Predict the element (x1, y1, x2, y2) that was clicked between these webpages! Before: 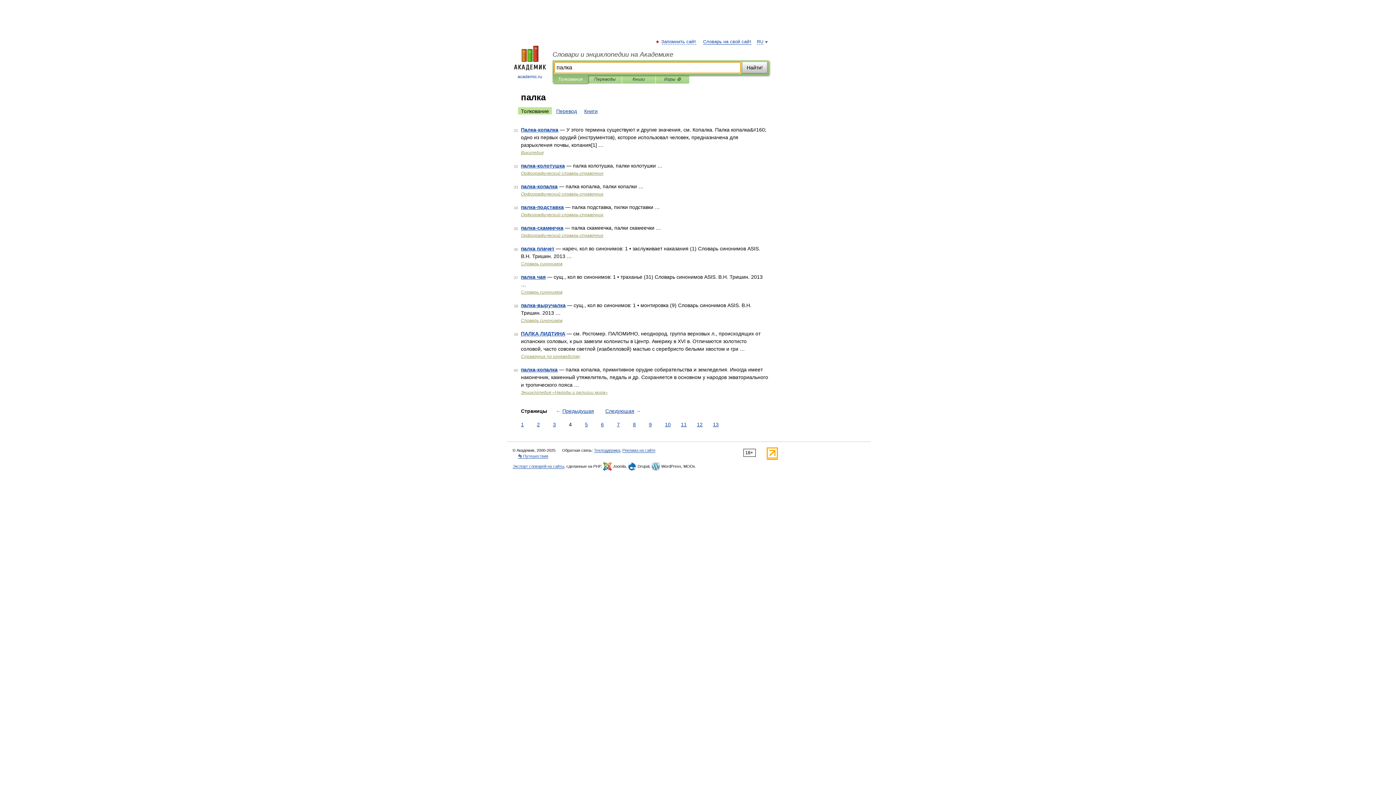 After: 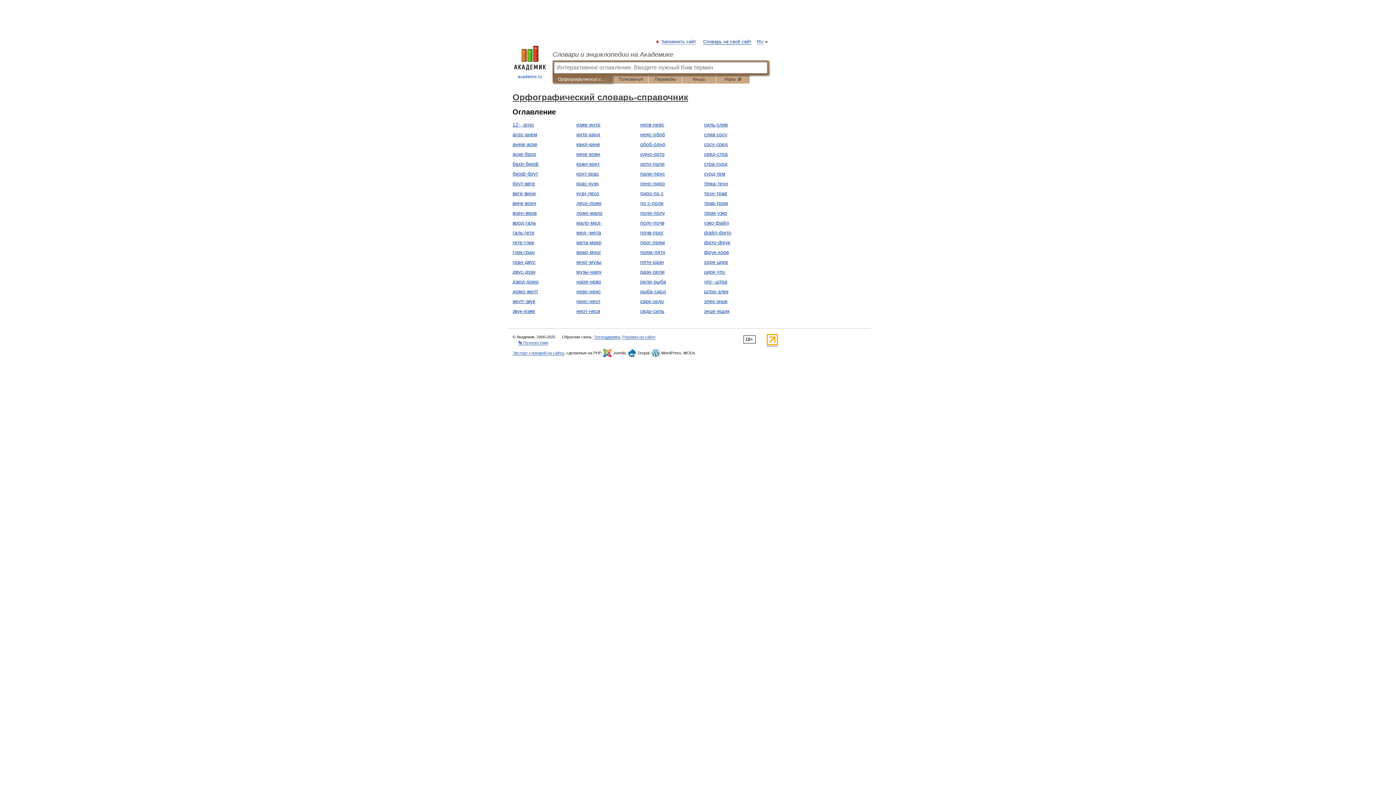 Action: label: Орфографический словарь-справочник bbox: (521, 170, 603, 176)